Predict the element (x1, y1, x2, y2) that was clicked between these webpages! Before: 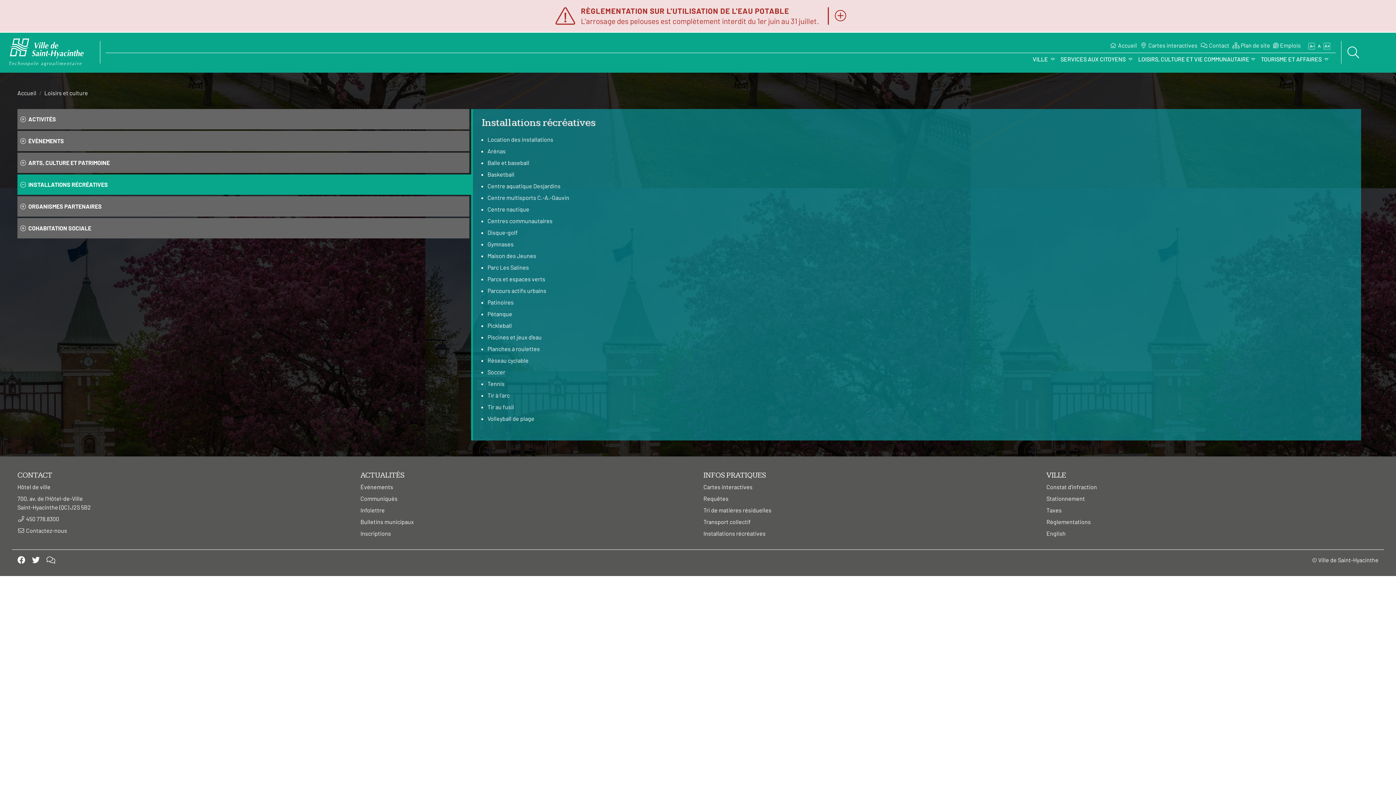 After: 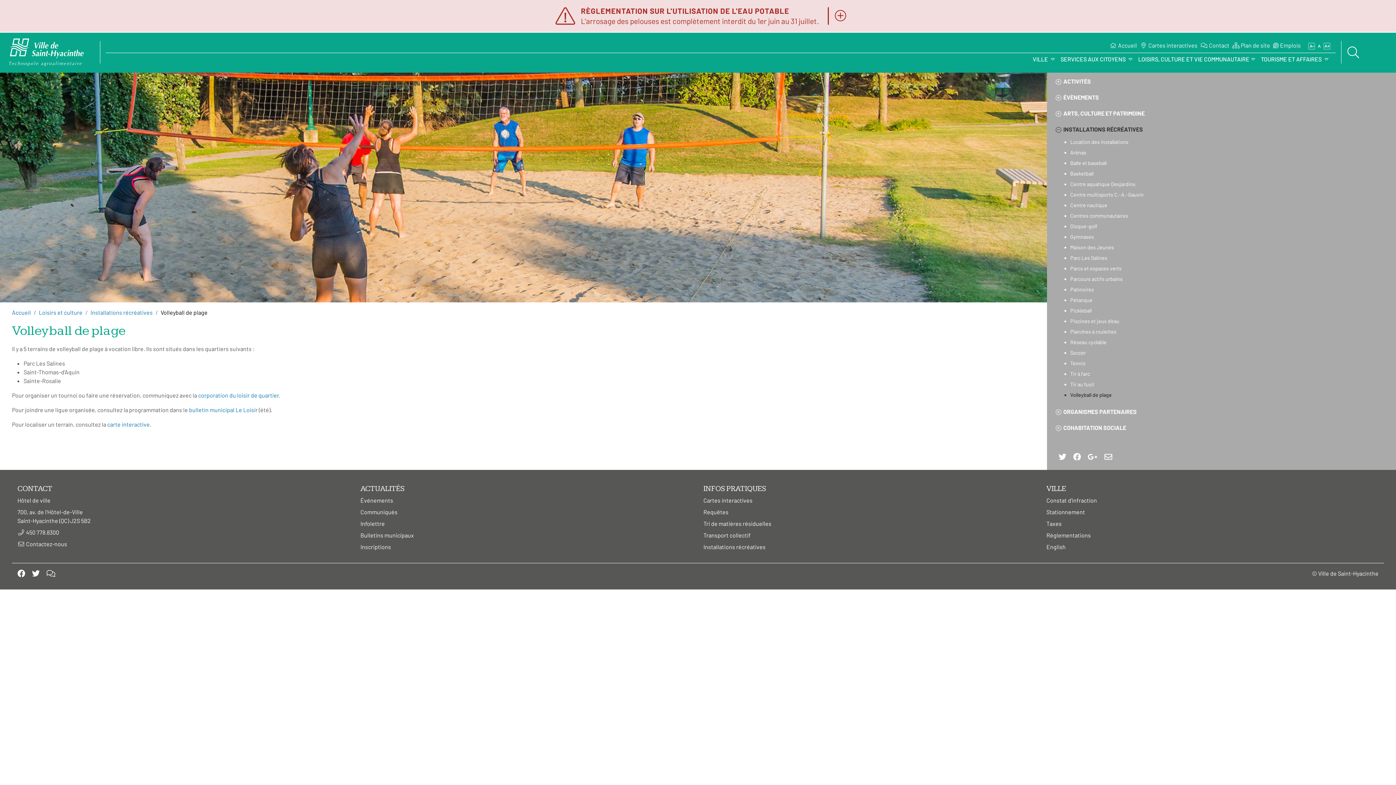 Action: bbox: (487, 412, 1352, 424) label: Volleyball de plage